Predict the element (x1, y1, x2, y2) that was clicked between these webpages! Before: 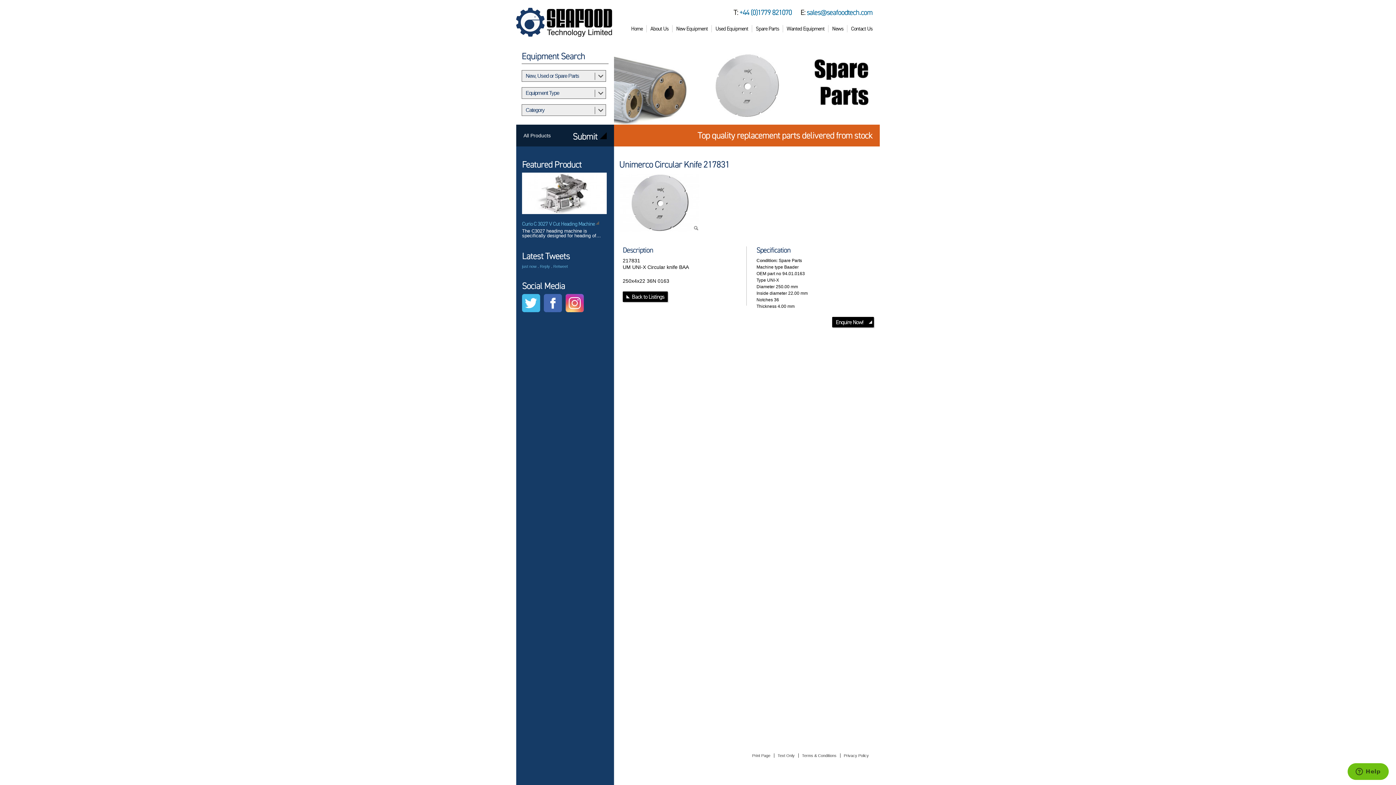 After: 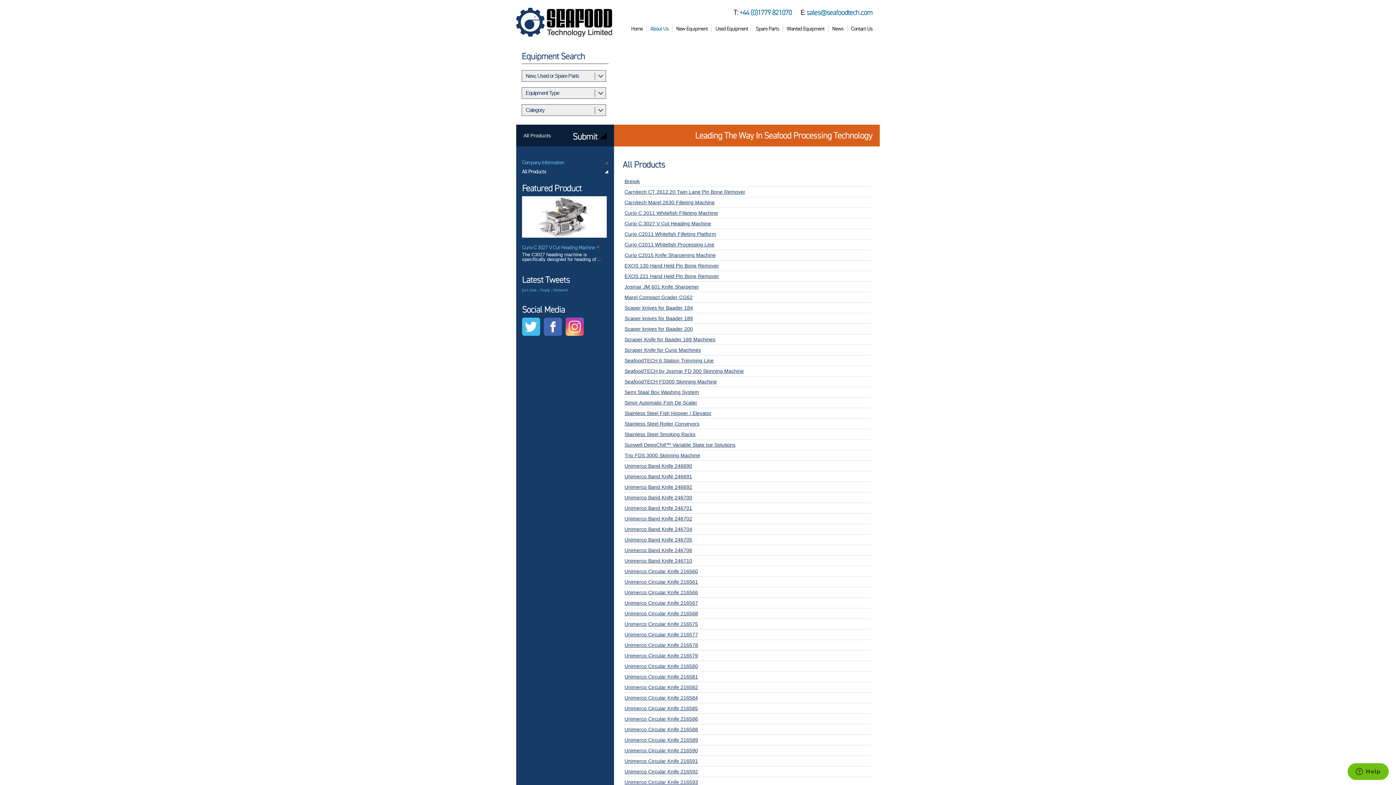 Action: label: All Products bbox: (523, 132, 550, 139)